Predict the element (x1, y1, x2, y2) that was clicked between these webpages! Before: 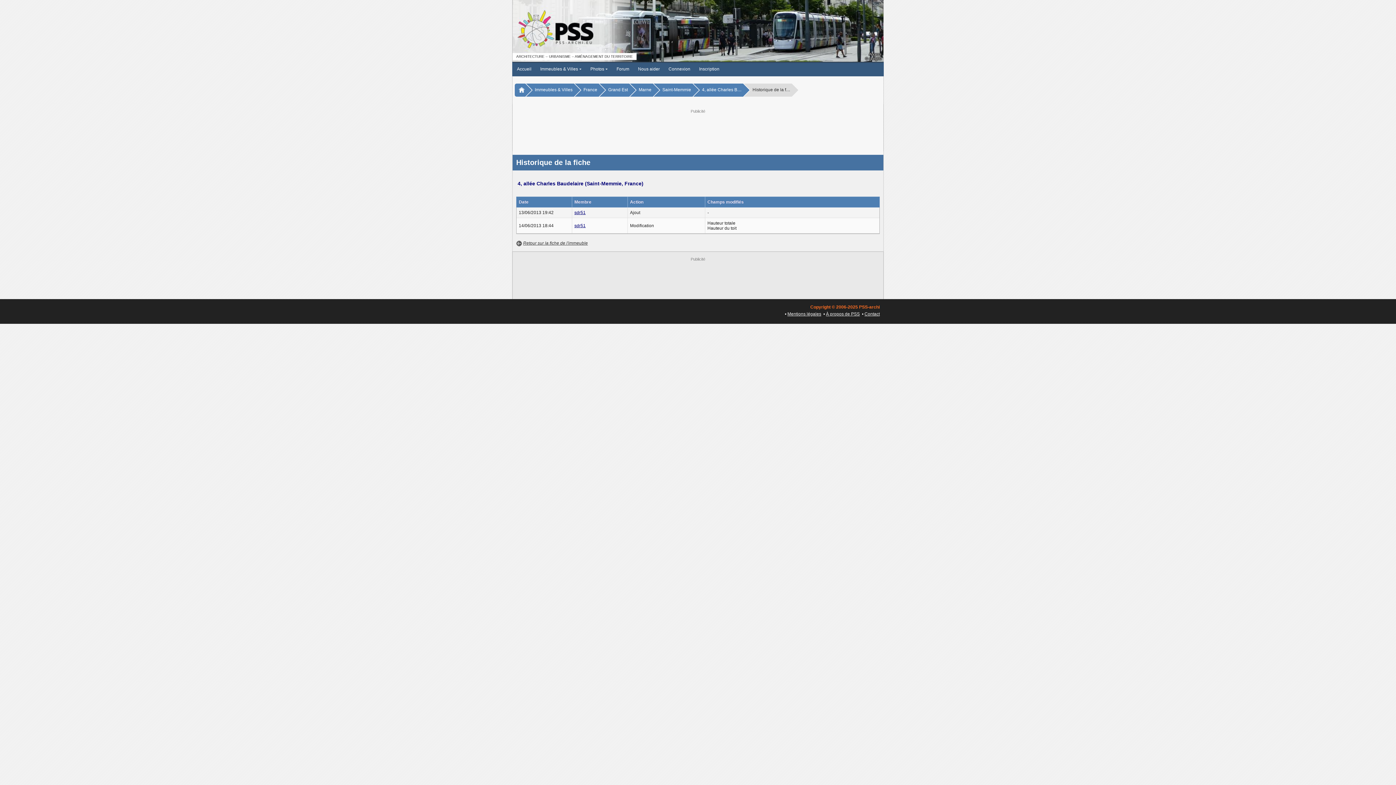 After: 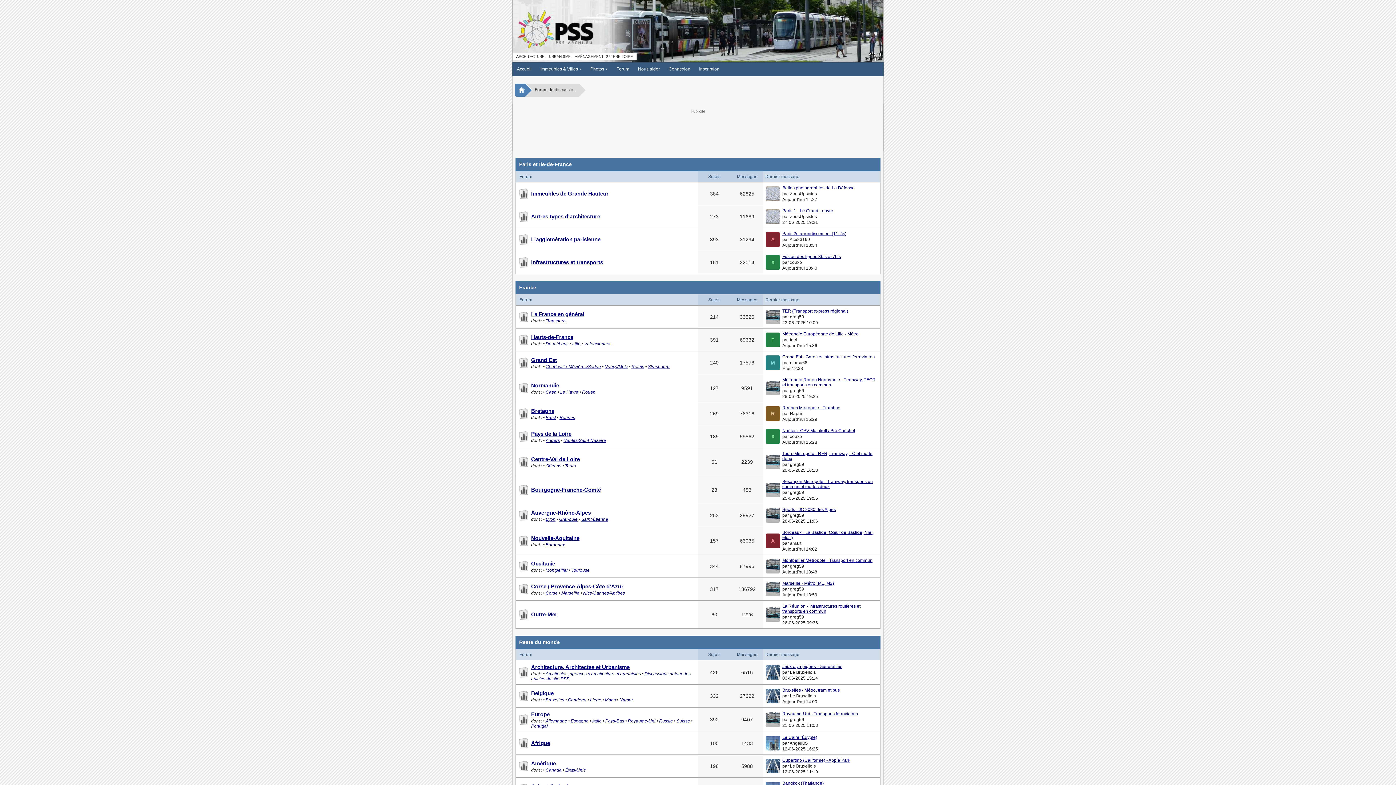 Action: bbox: (612, 62, 633, 76) label: Forum